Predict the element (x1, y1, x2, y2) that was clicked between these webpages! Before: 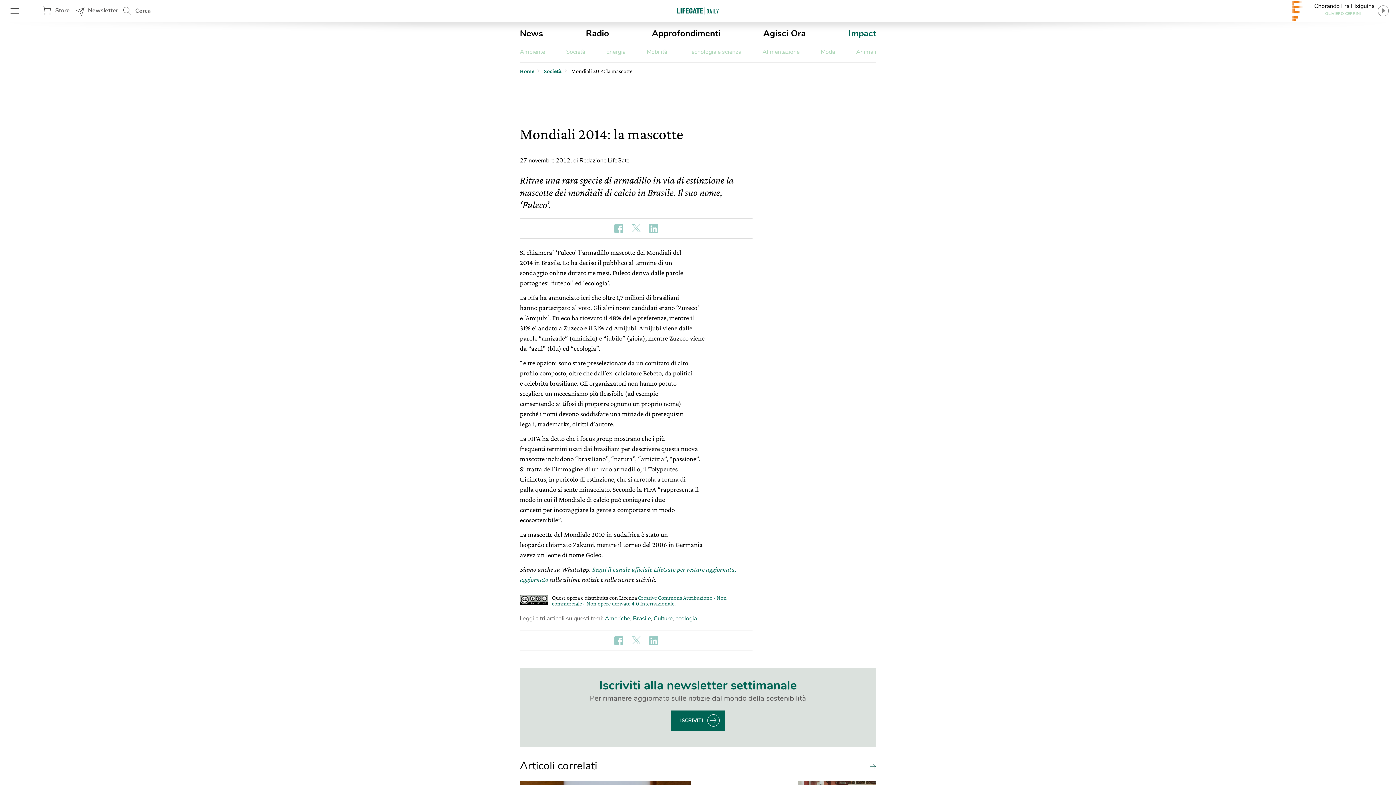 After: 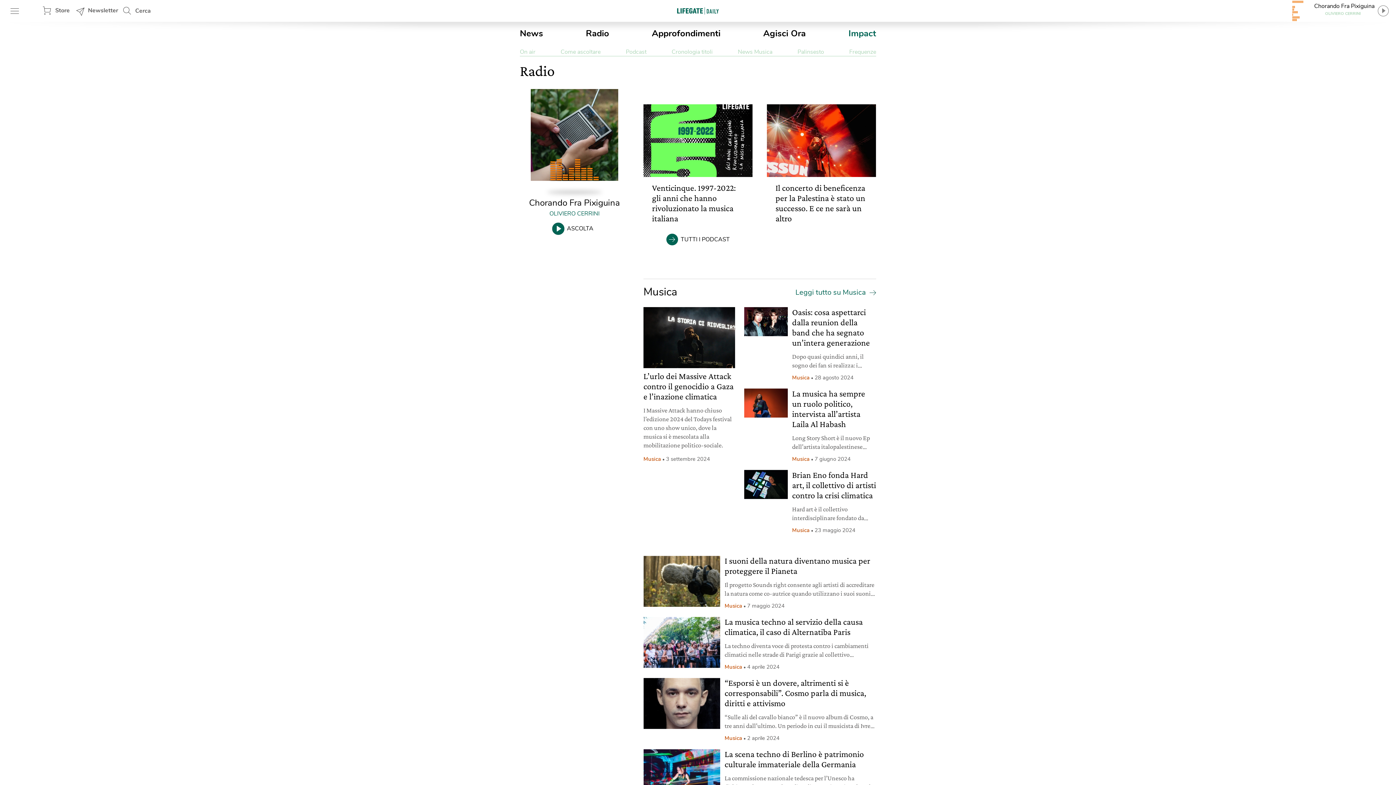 Action: label: Radio bbox: (586, 27, 609, 39)